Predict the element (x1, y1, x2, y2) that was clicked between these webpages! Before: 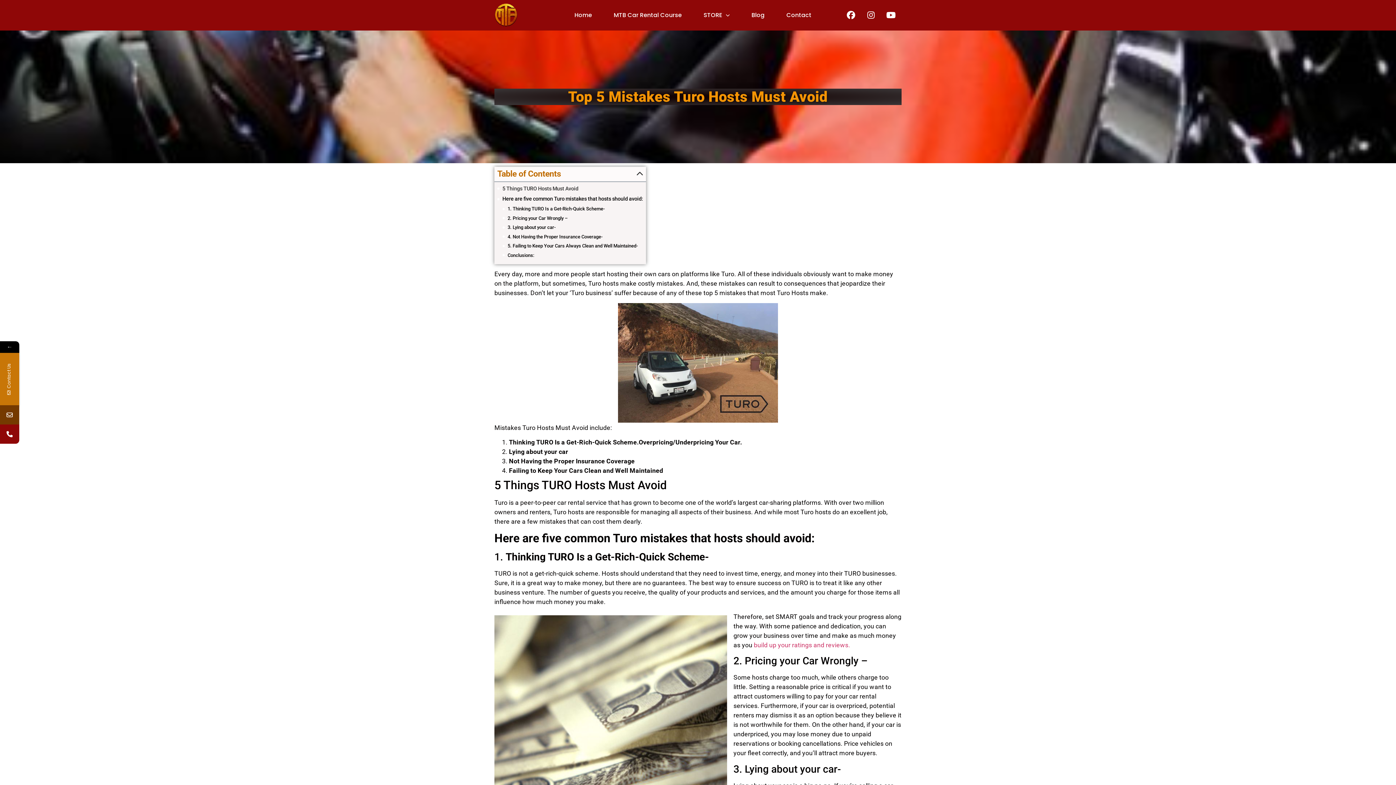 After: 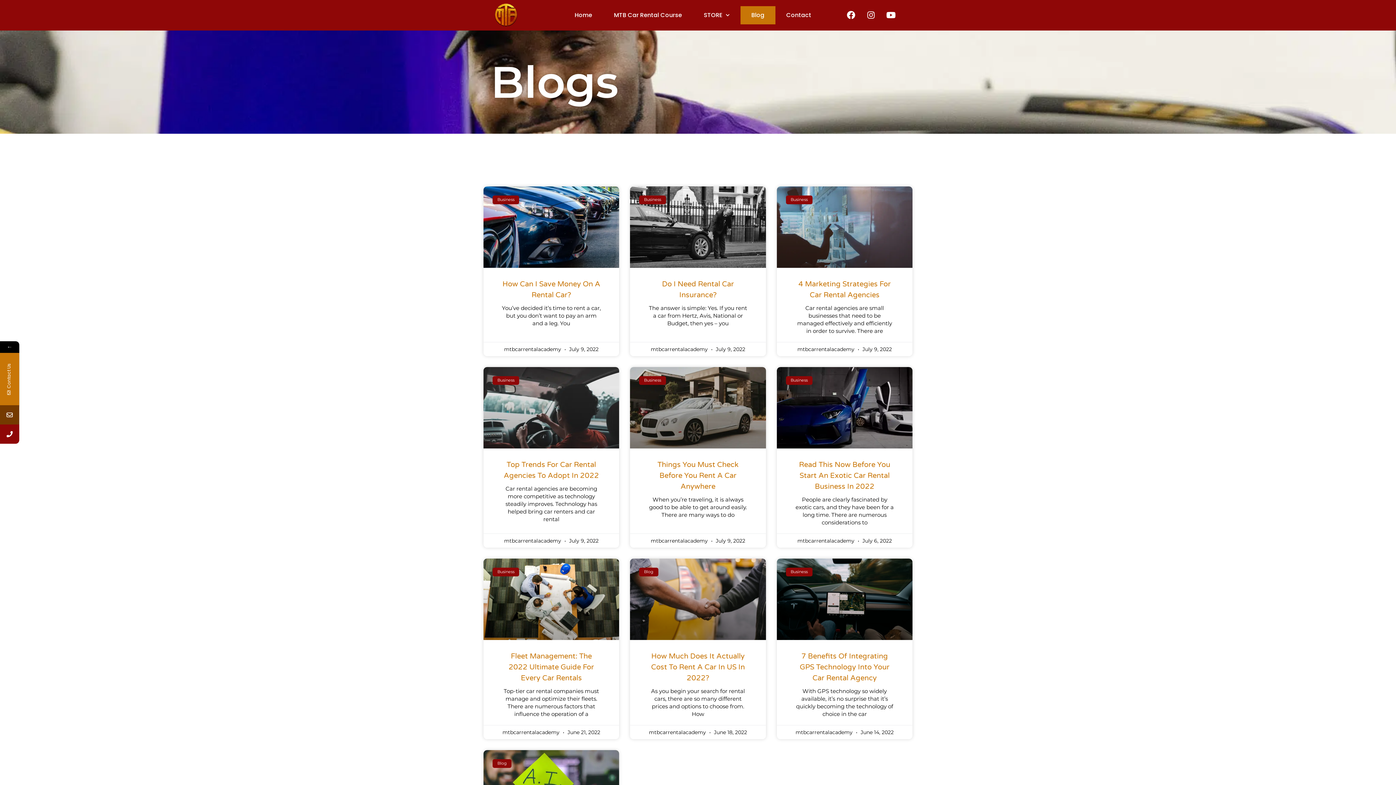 Action: label: Blog bbox: (740, 6, 775, 24)